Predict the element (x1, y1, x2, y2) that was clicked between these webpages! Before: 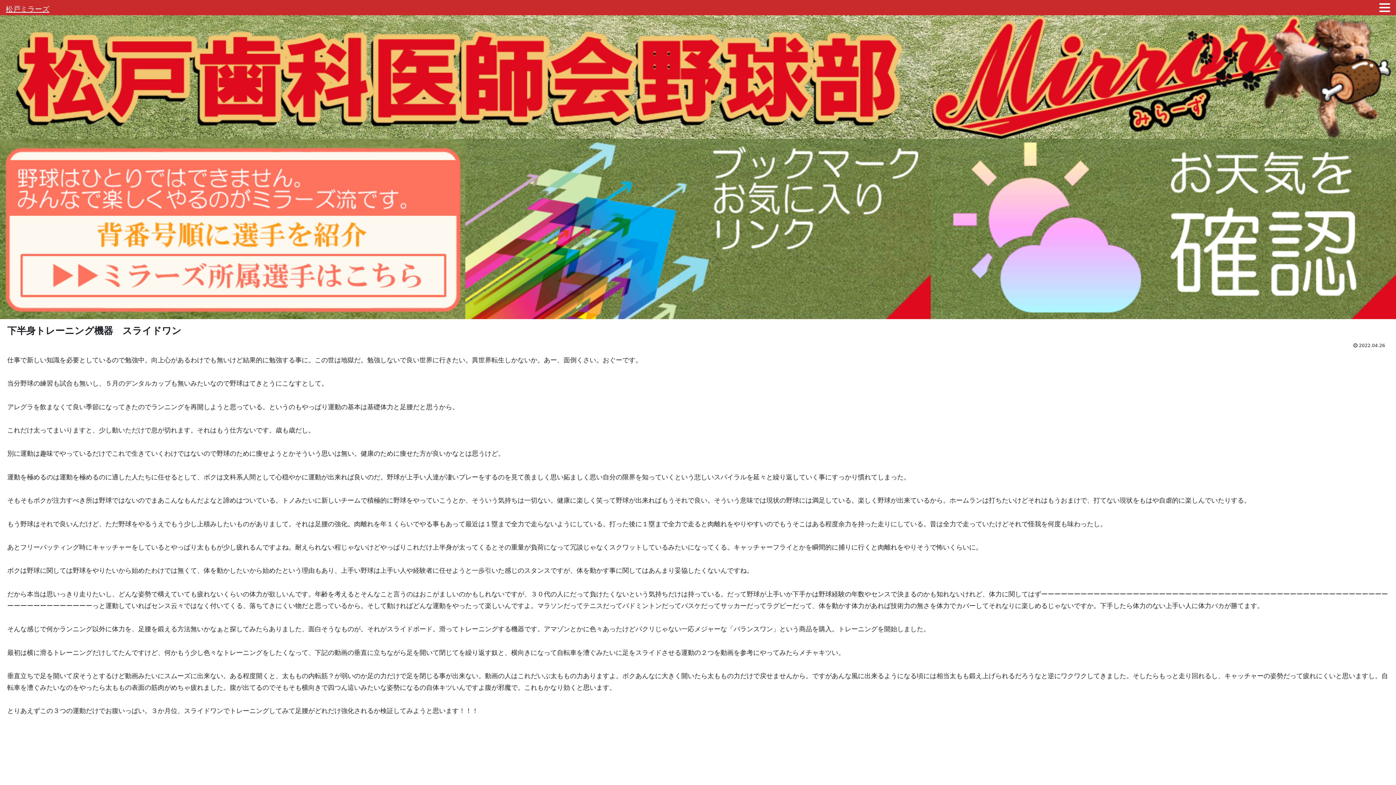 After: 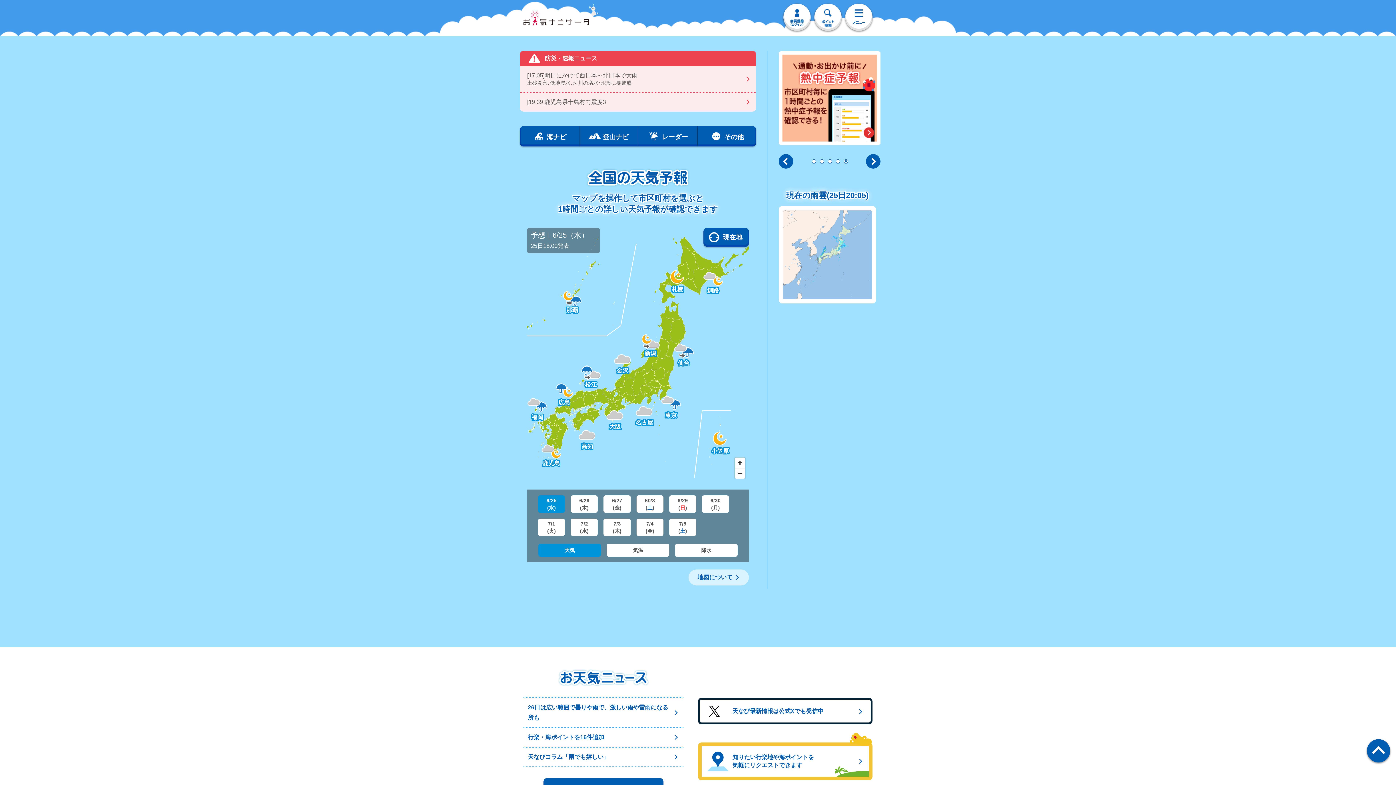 Action: bbox: (930, 224, 1396, 232)